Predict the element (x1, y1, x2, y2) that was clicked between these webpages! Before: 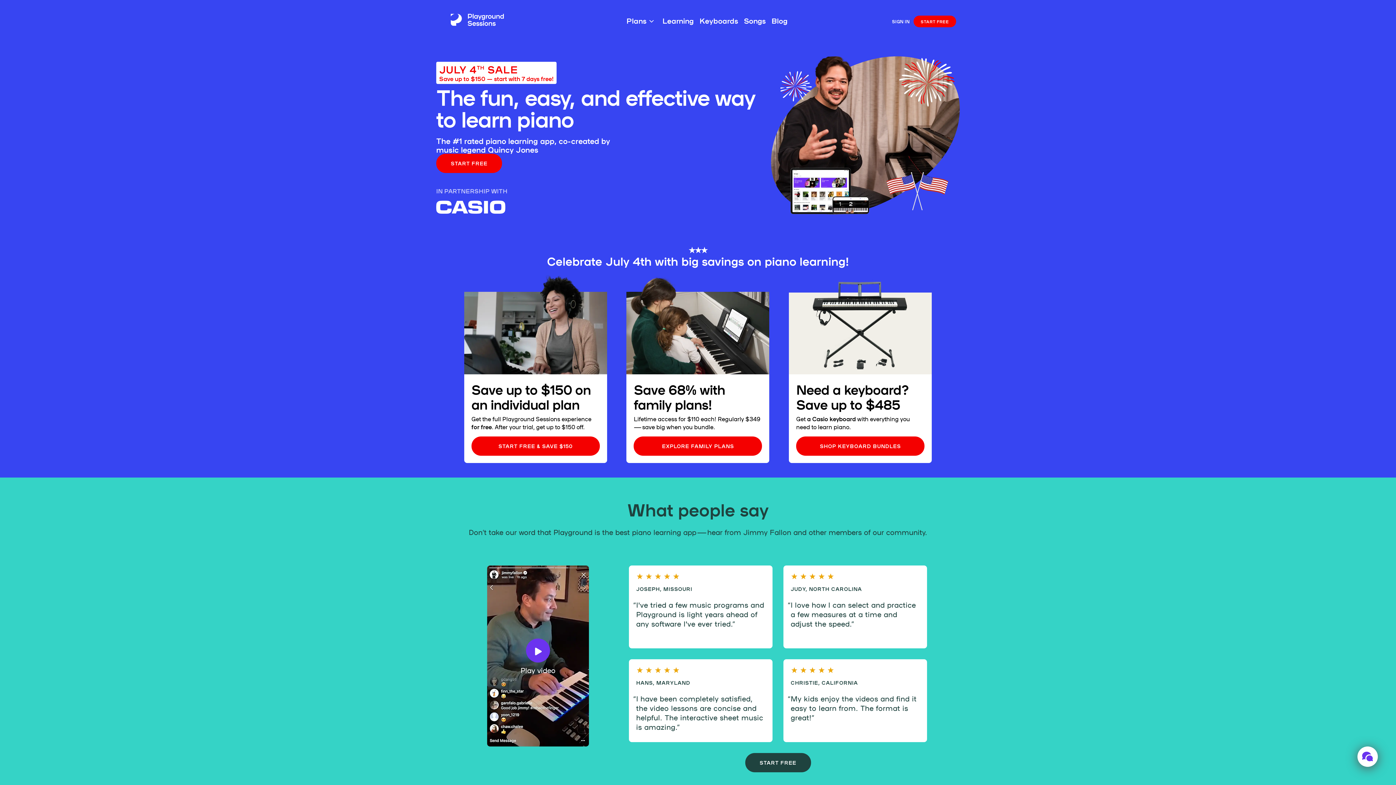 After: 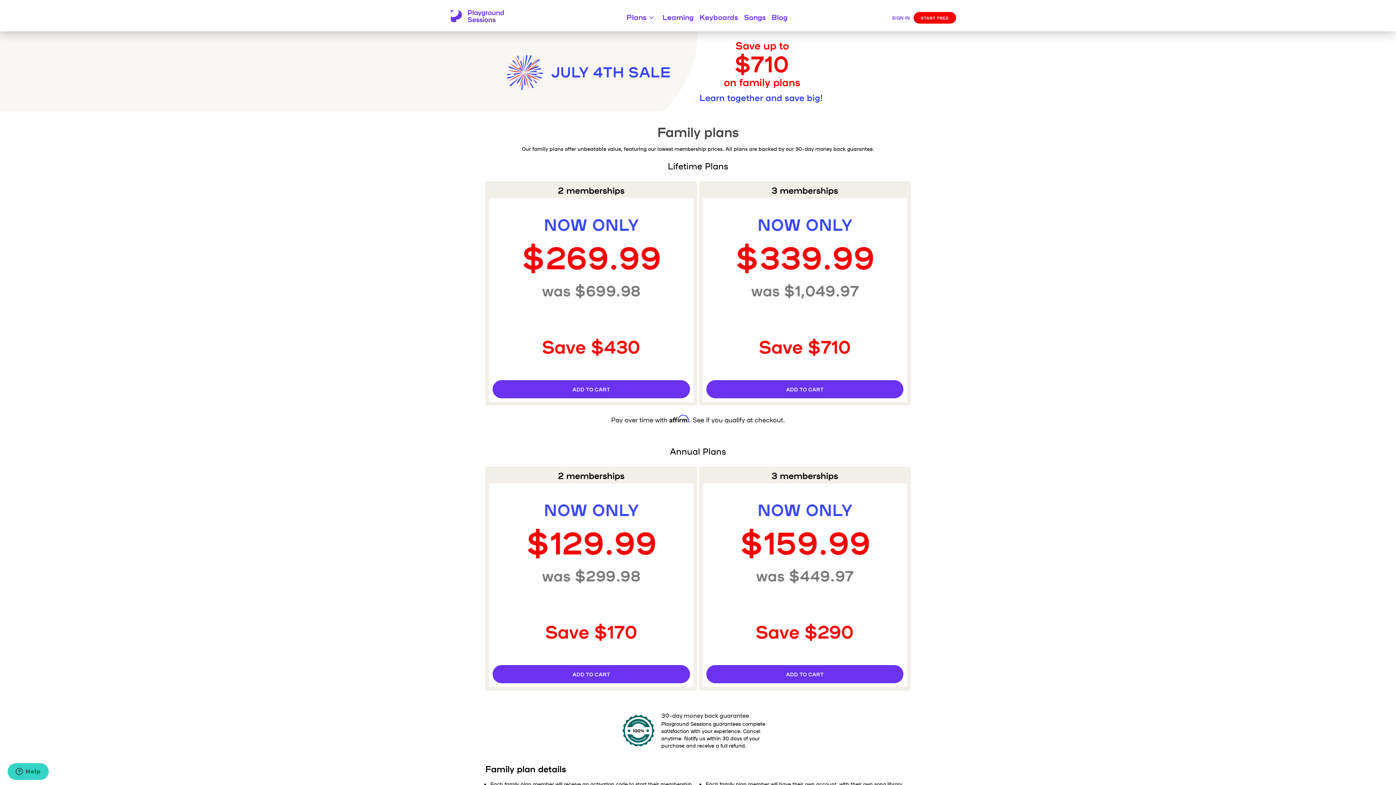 Action: label: EXPLORE FAMILY PLANS bbox: (633, 436, 762, 456)